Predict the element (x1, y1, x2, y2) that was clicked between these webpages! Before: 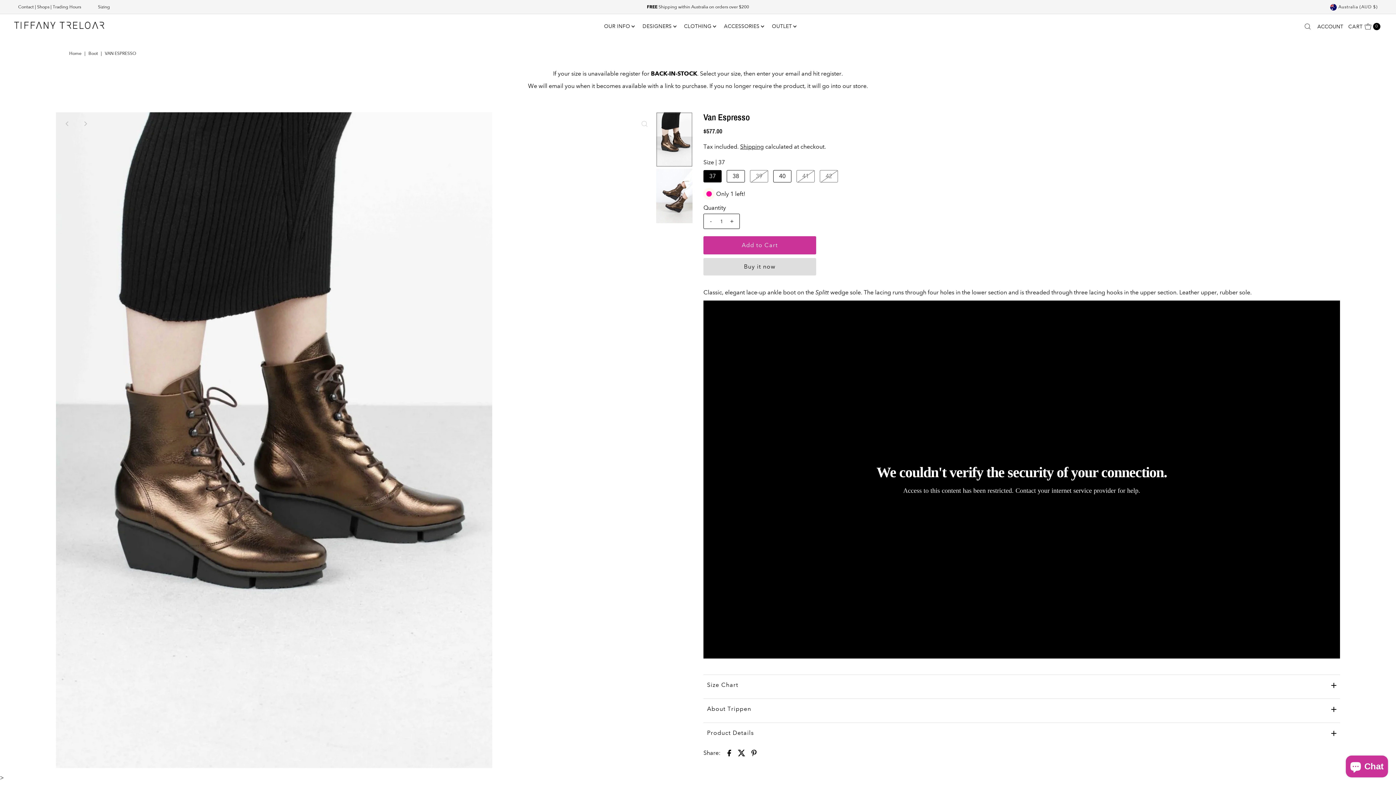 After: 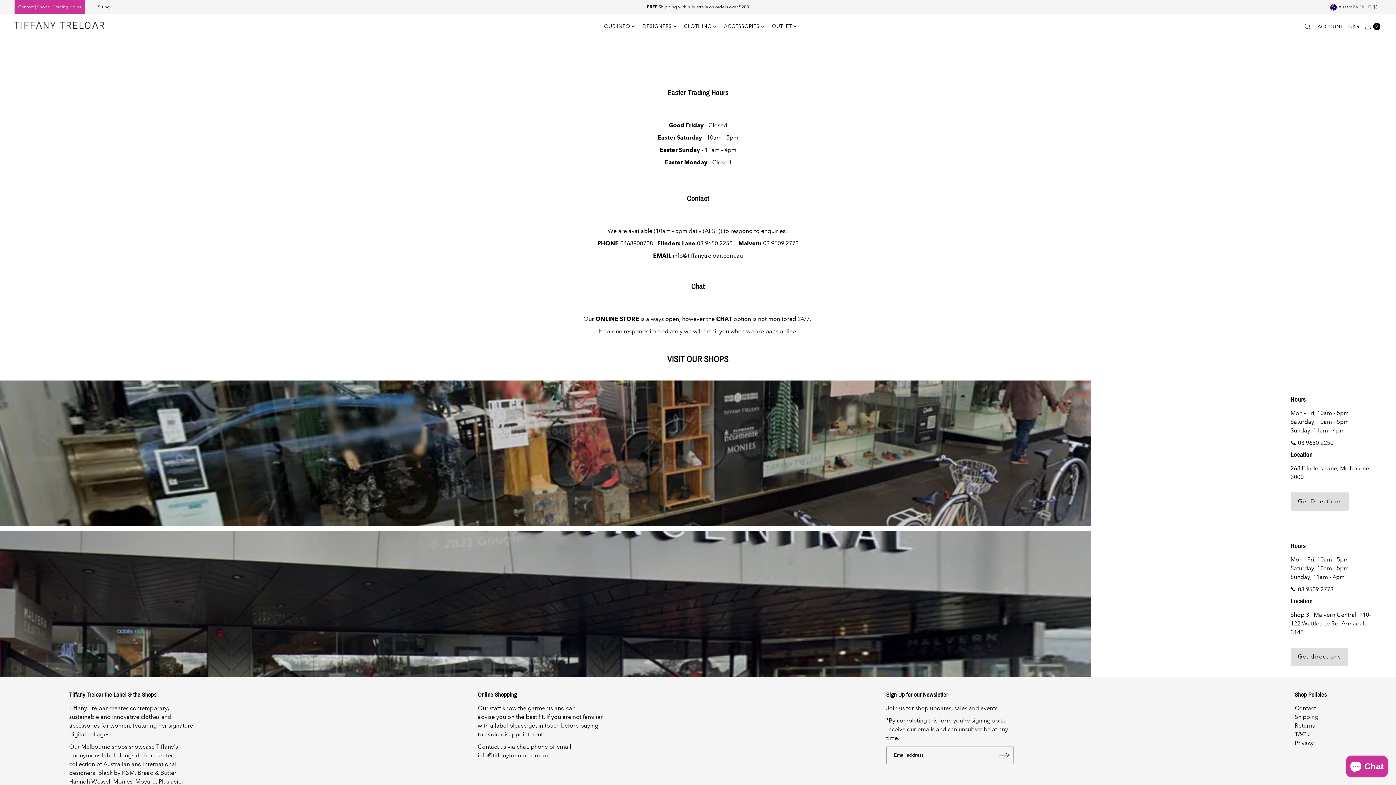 Action: label: Contact | Shops | Trading Hours bbox: (14, 0, 84, 14)